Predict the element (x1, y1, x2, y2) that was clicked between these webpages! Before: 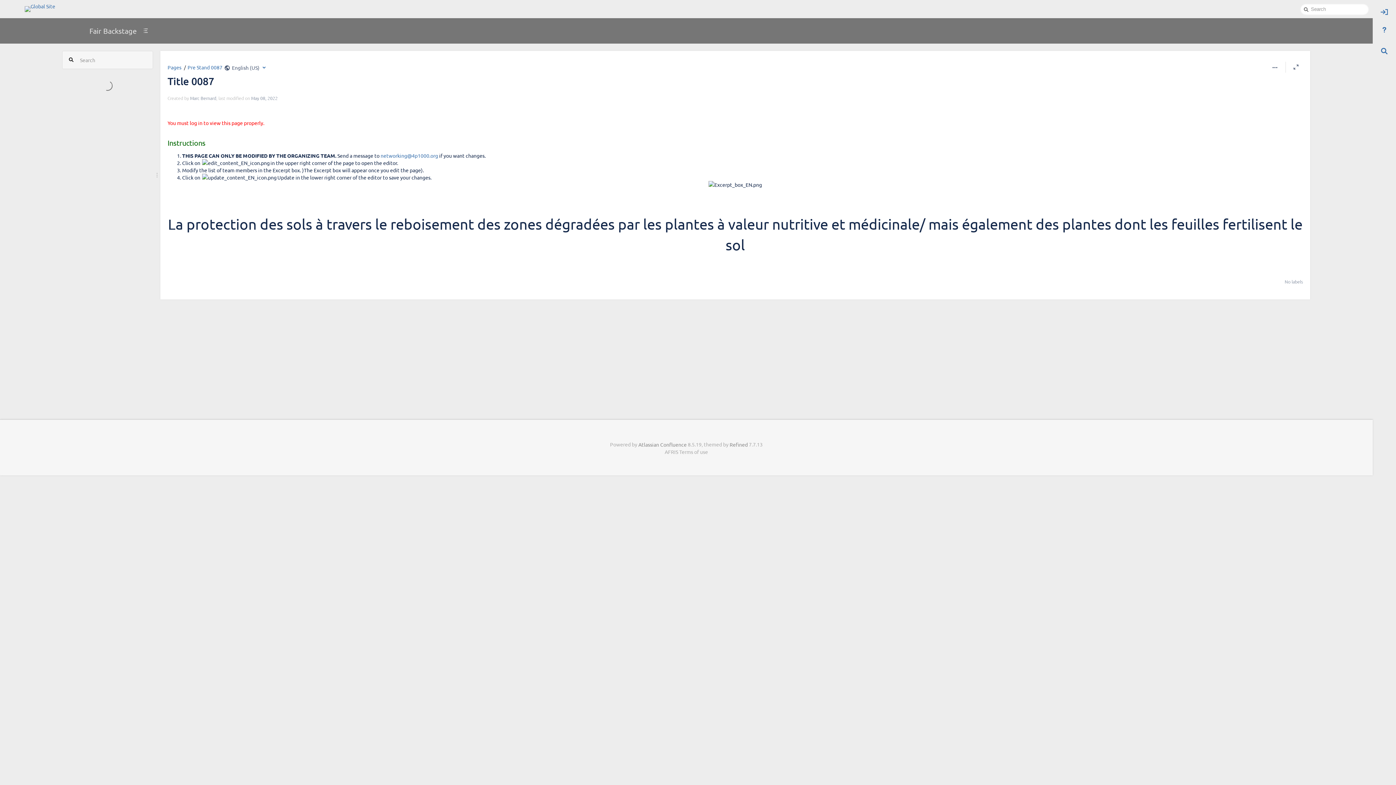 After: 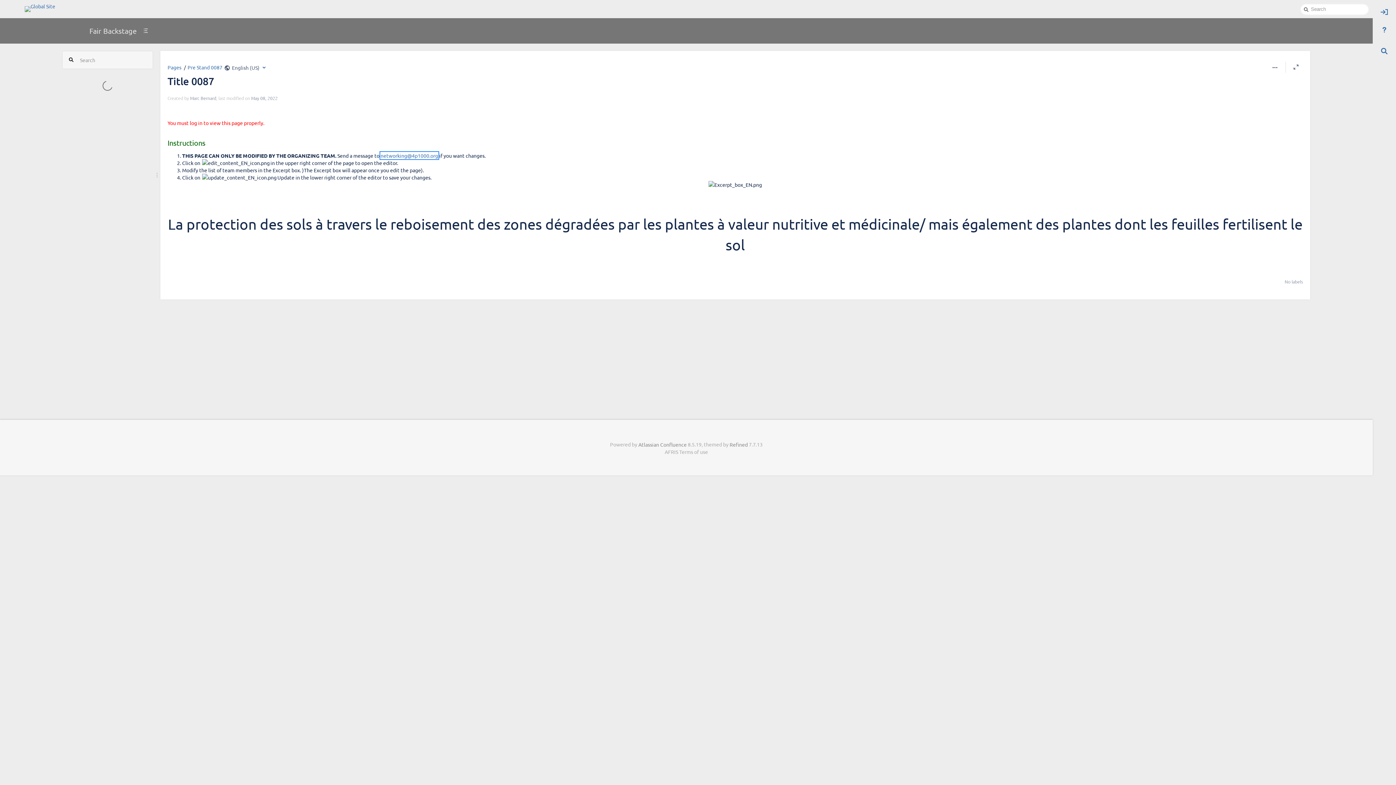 Action: label: networking@4p1000.org bbox: (380, 152, 438, 158)